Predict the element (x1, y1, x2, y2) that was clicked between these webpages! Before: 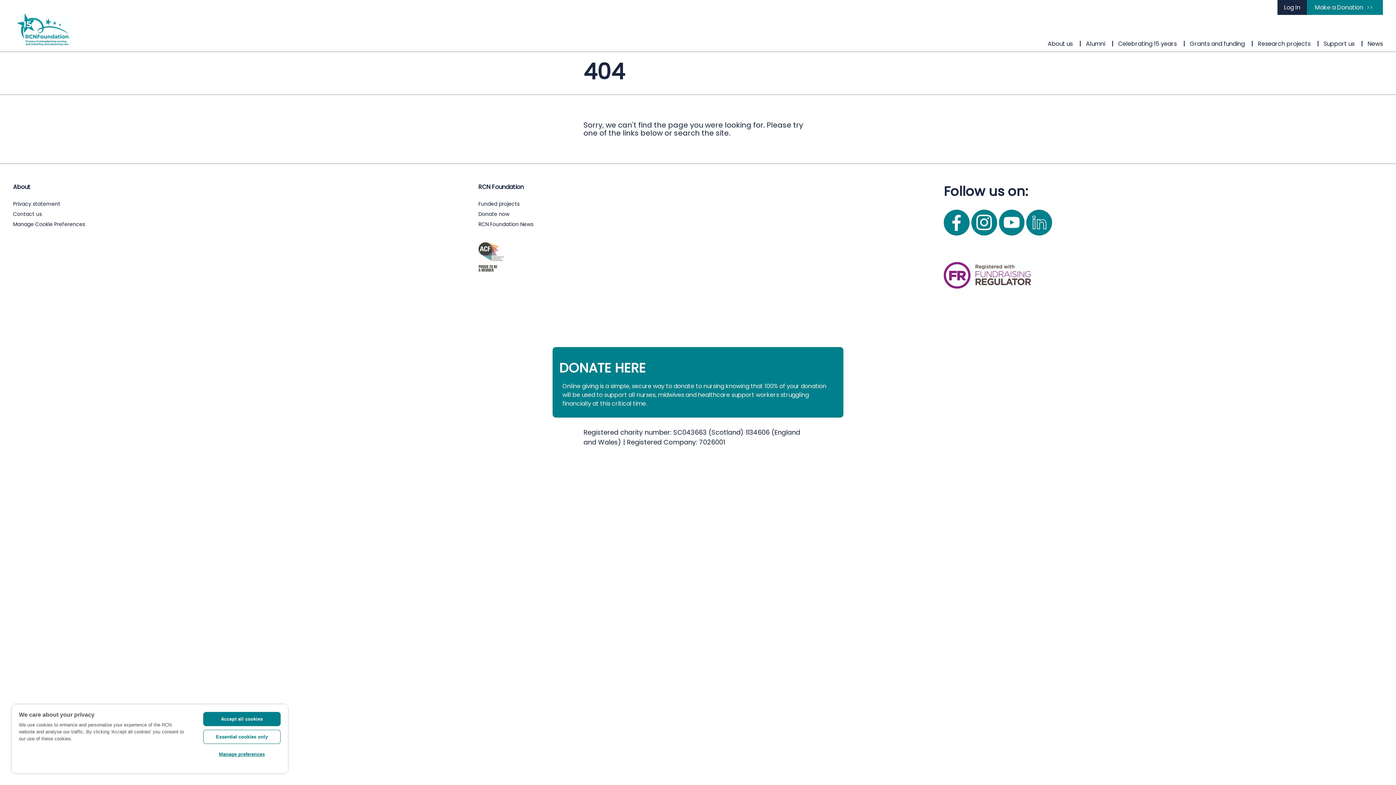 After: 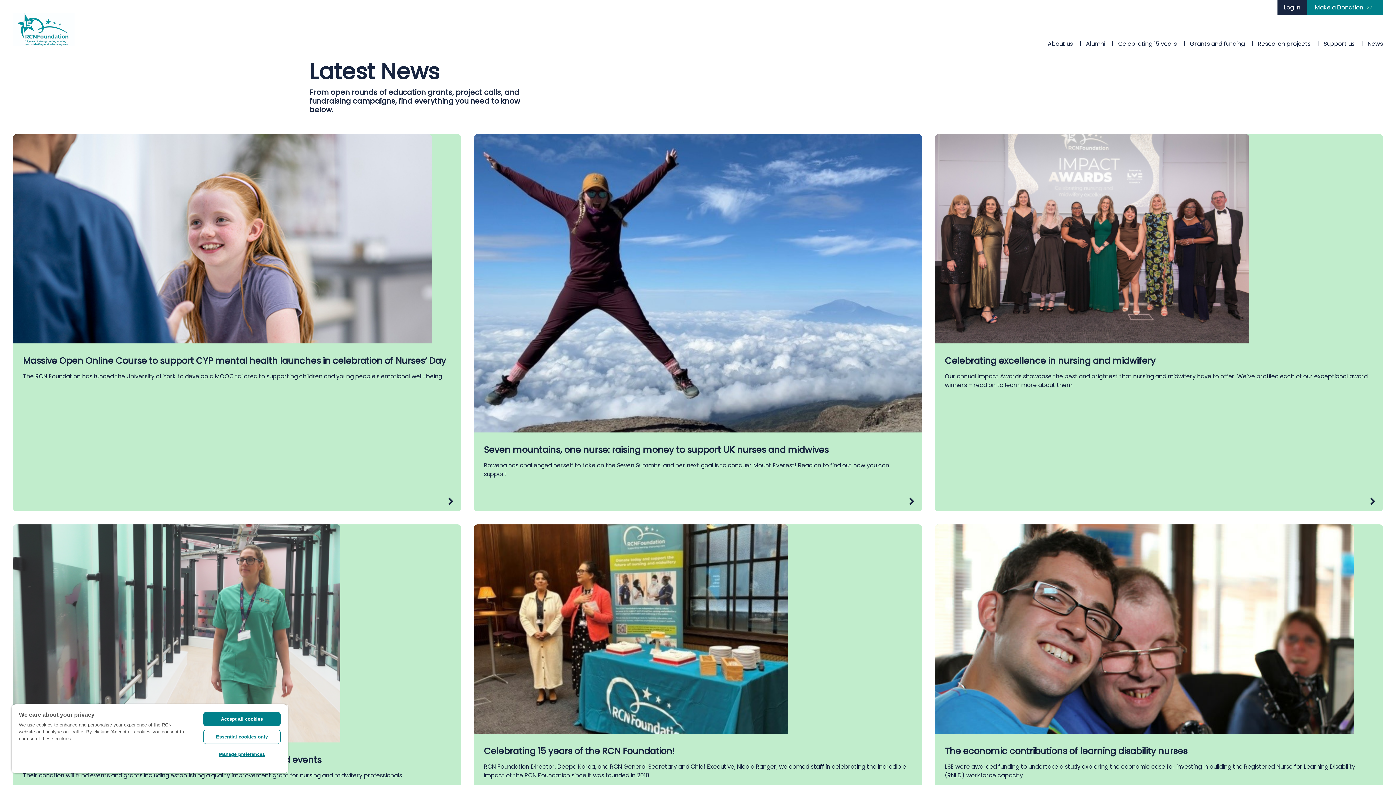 Action: label: RCN Foundation News bbox: (478, 220, 917, 228)